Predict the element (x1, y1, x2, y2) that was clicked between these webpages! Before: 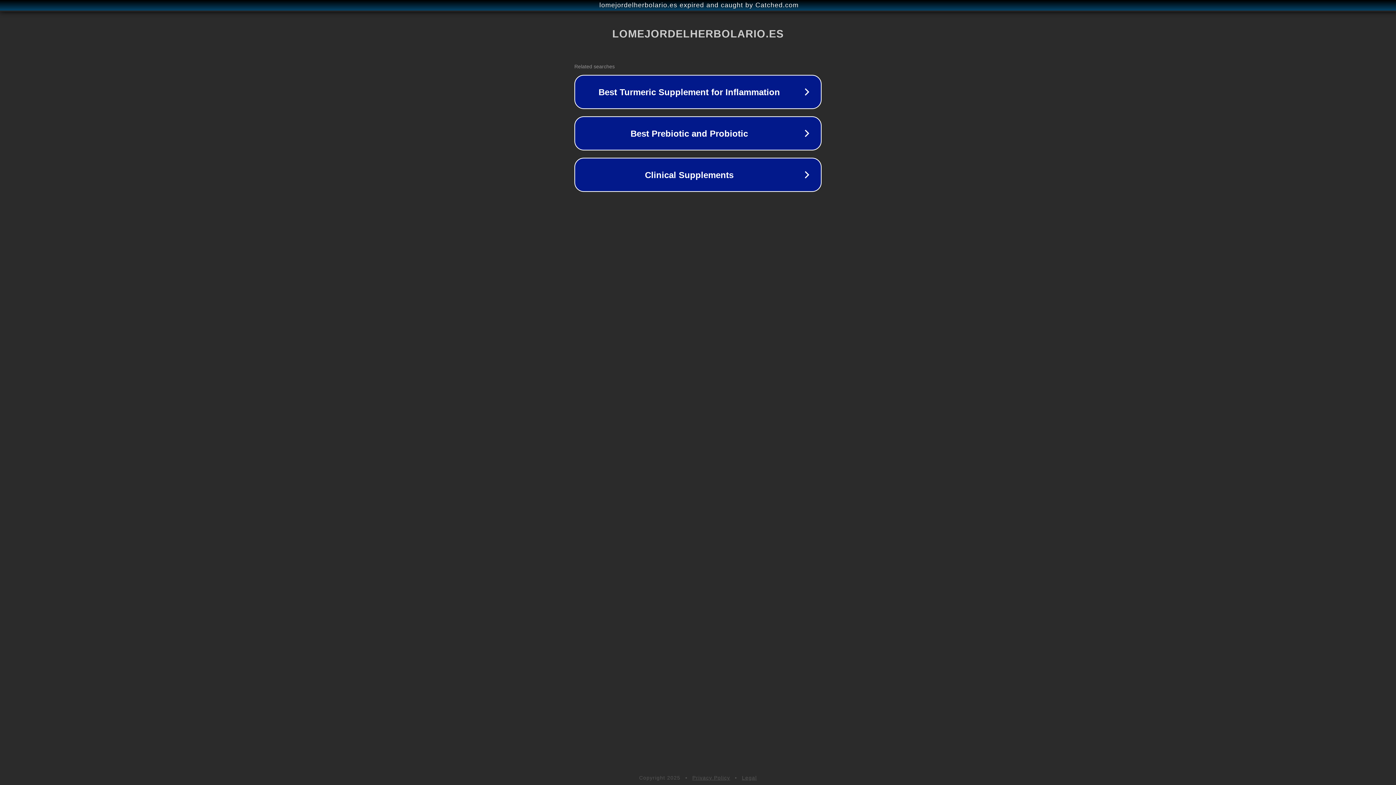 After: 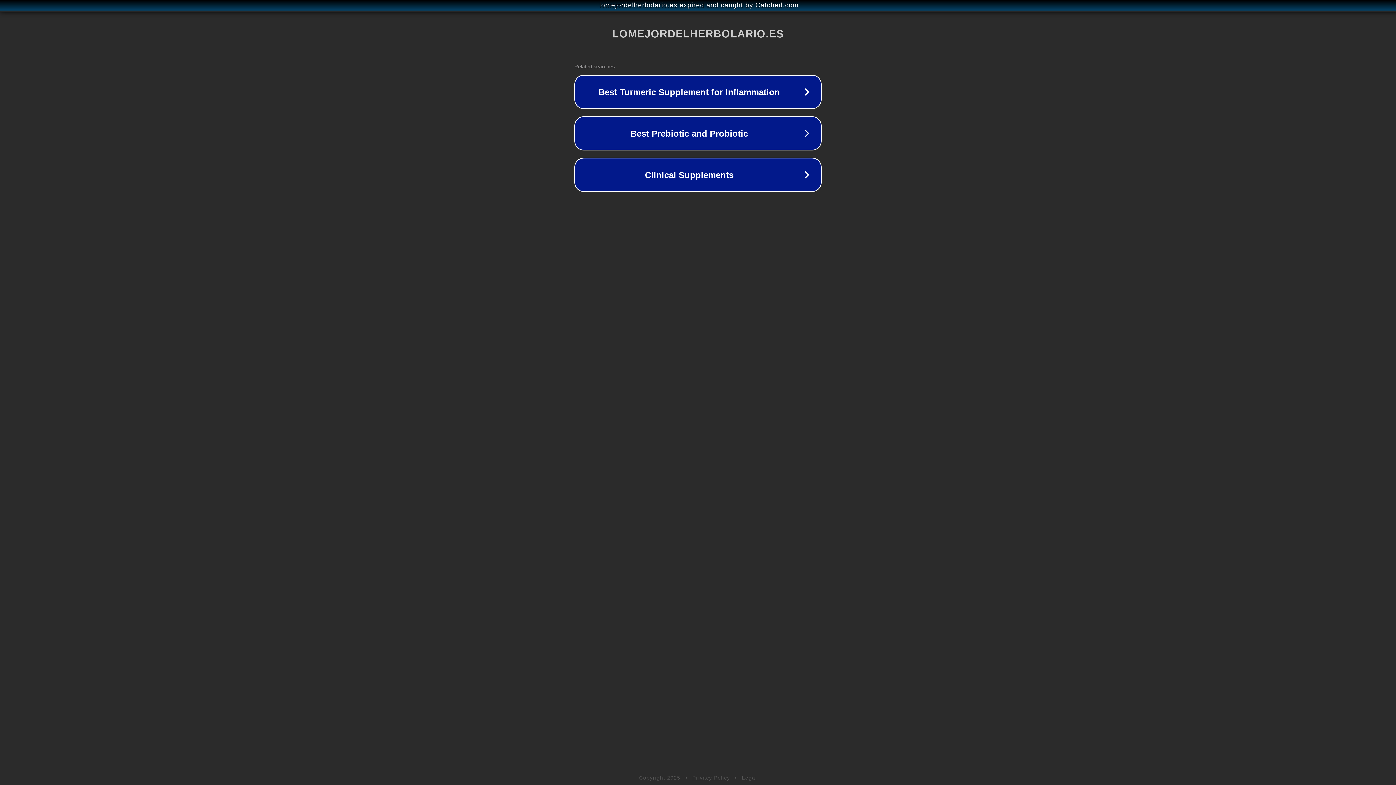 Action: bbox: (692, 775, 730, 781) label: Privacy Policy